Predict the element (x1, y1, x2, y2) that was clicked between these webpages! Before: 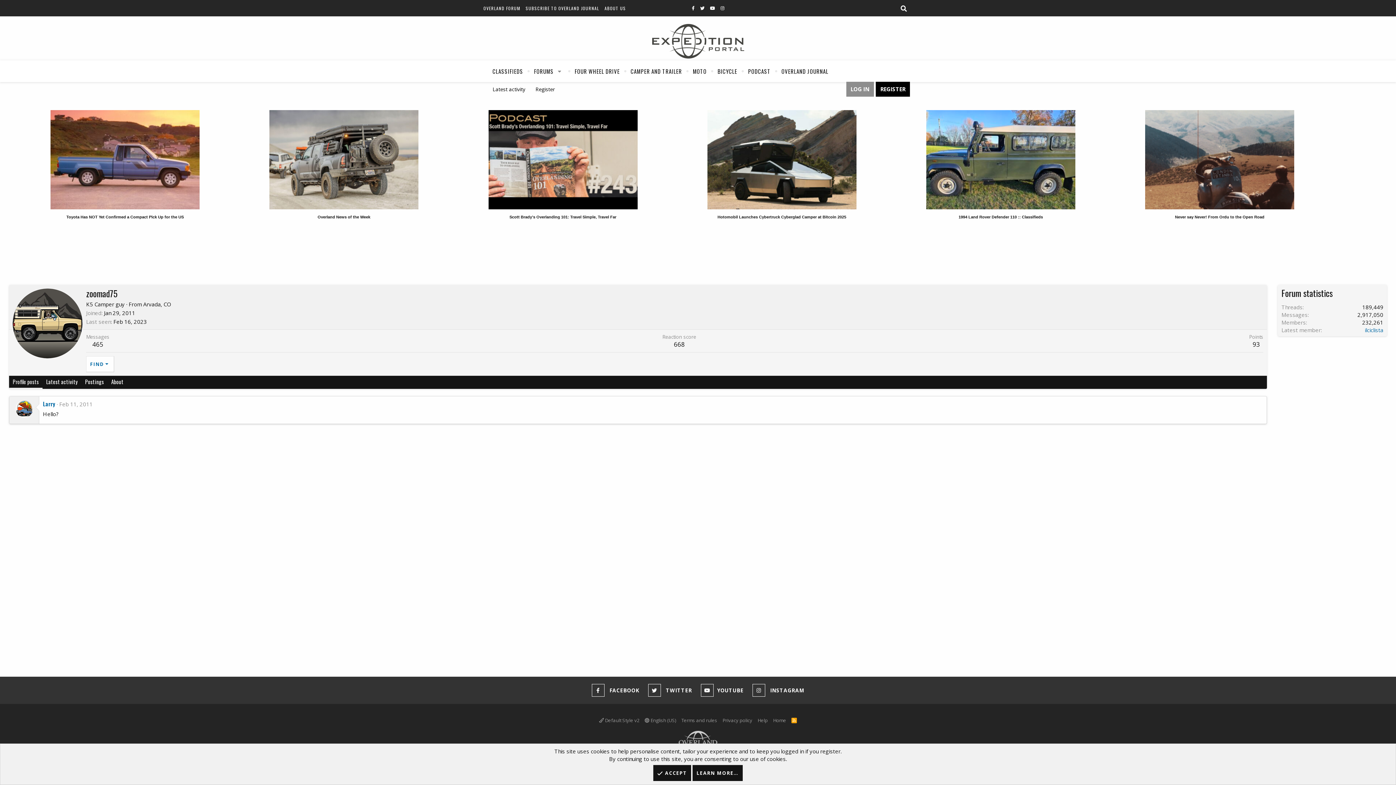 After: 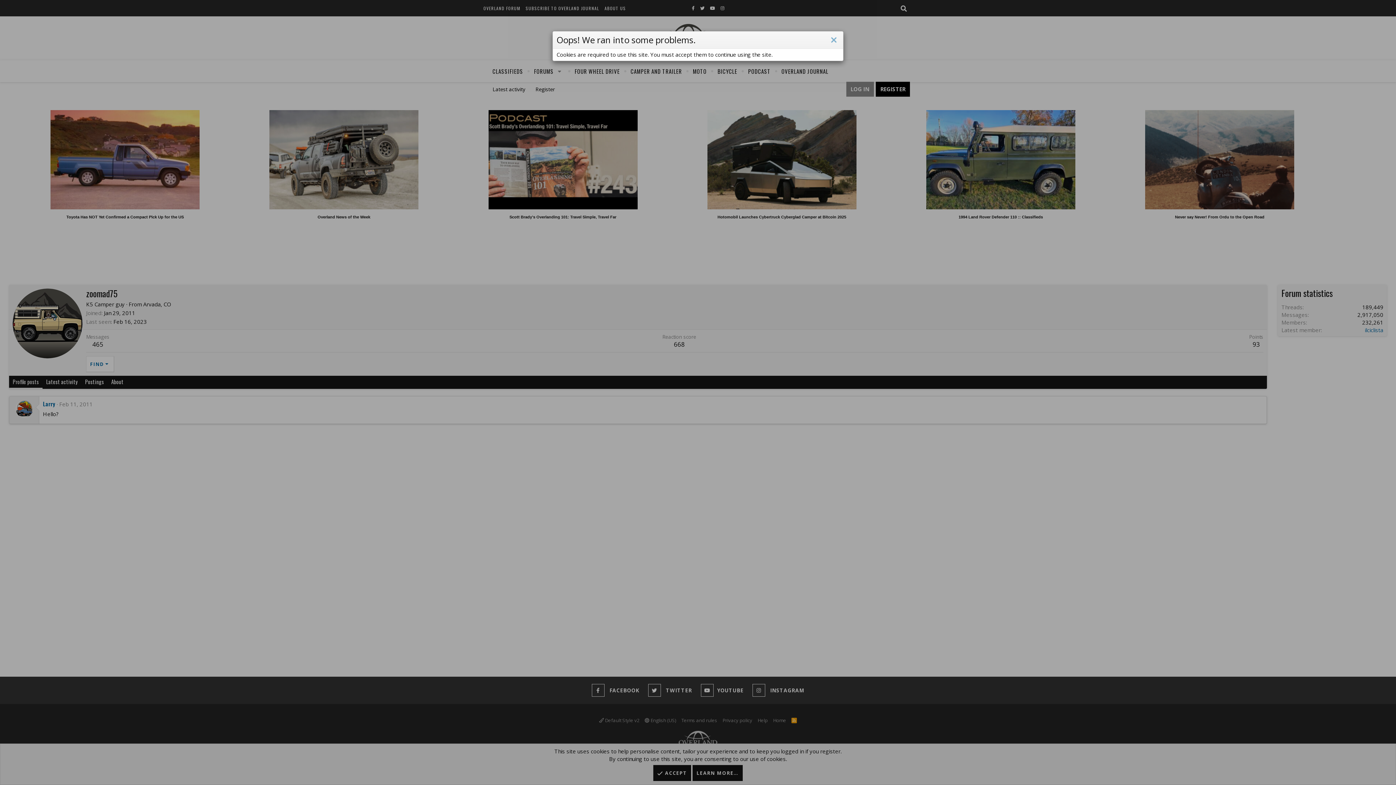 Action: label: LOG IN bbox: (846, 81, 874, 96)